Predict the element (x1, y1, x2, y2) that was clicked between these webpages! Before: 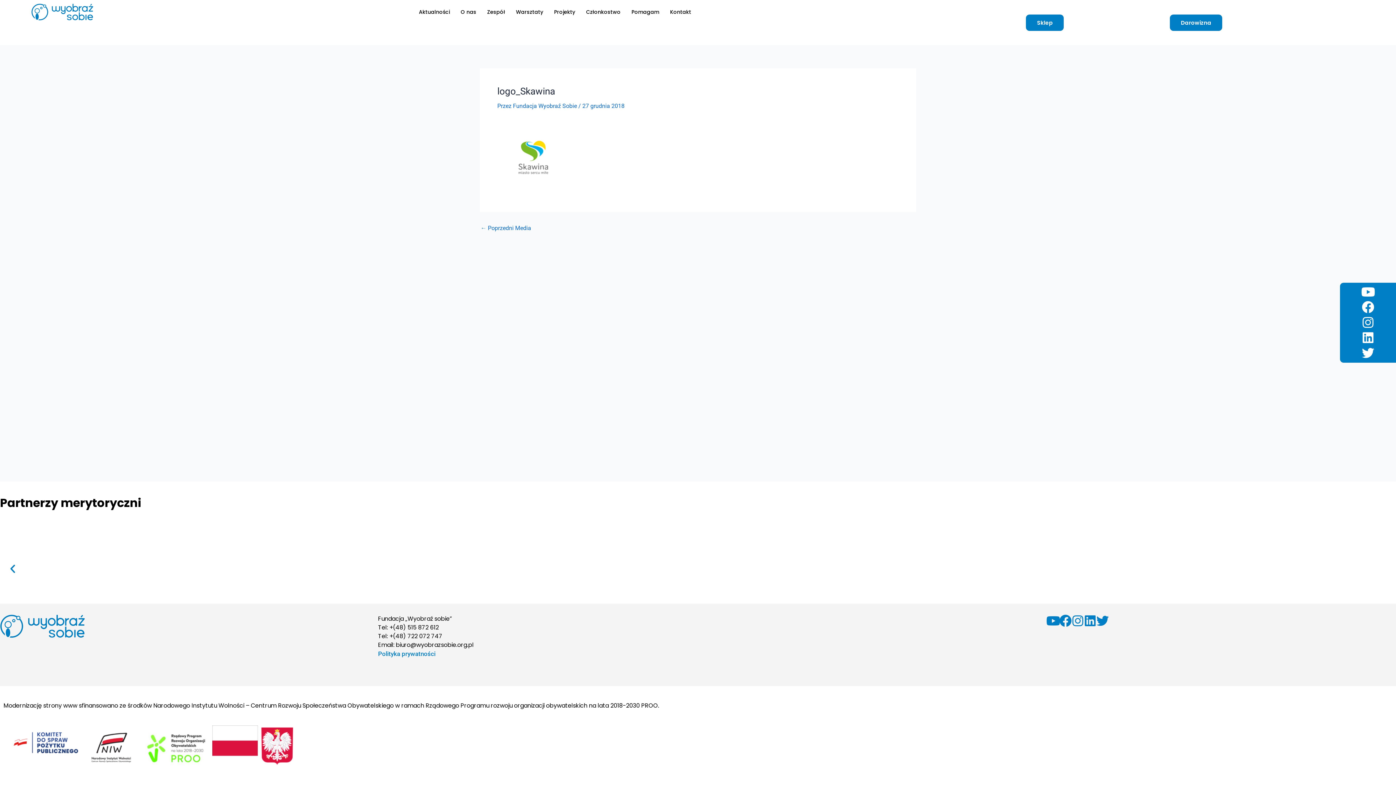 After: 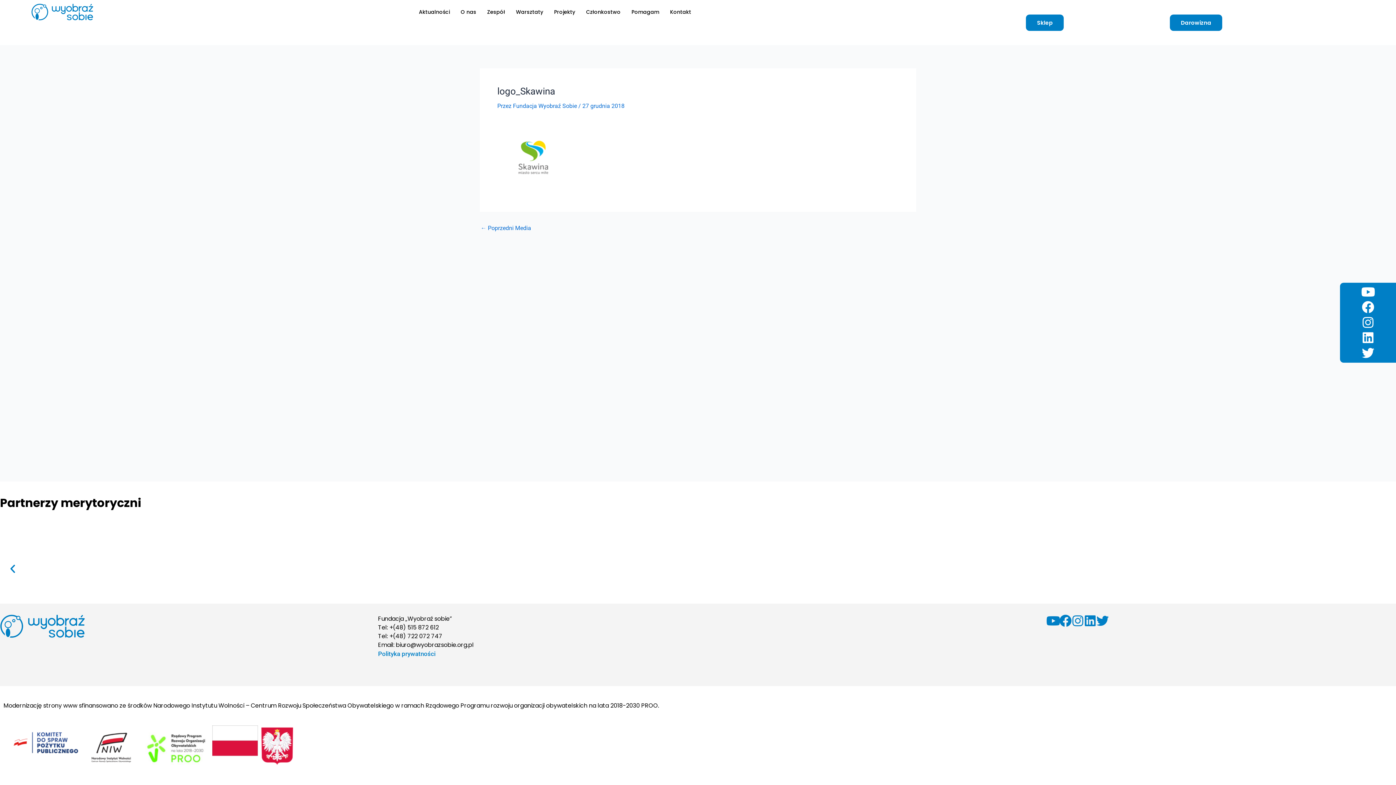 Action: bbox: (1222, 14, 1249, 30)